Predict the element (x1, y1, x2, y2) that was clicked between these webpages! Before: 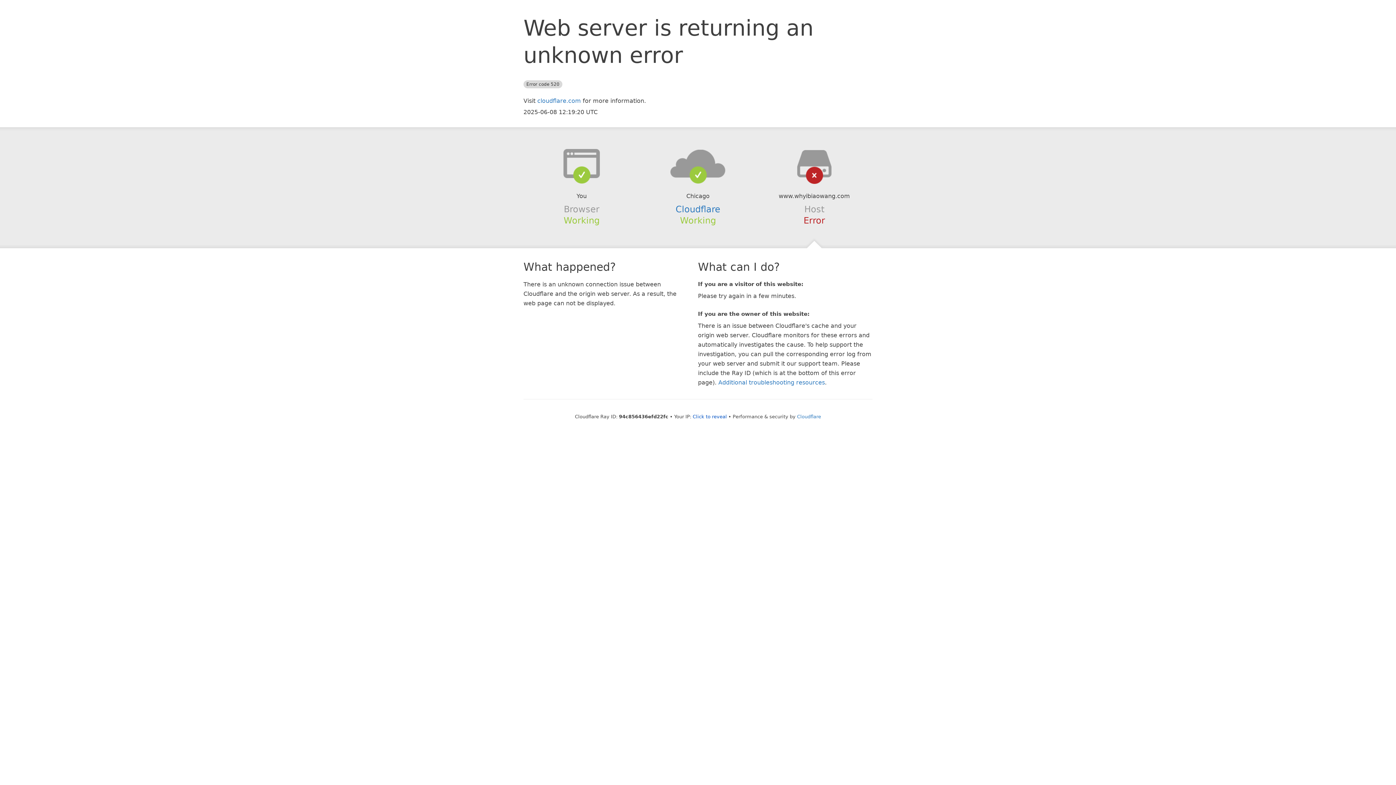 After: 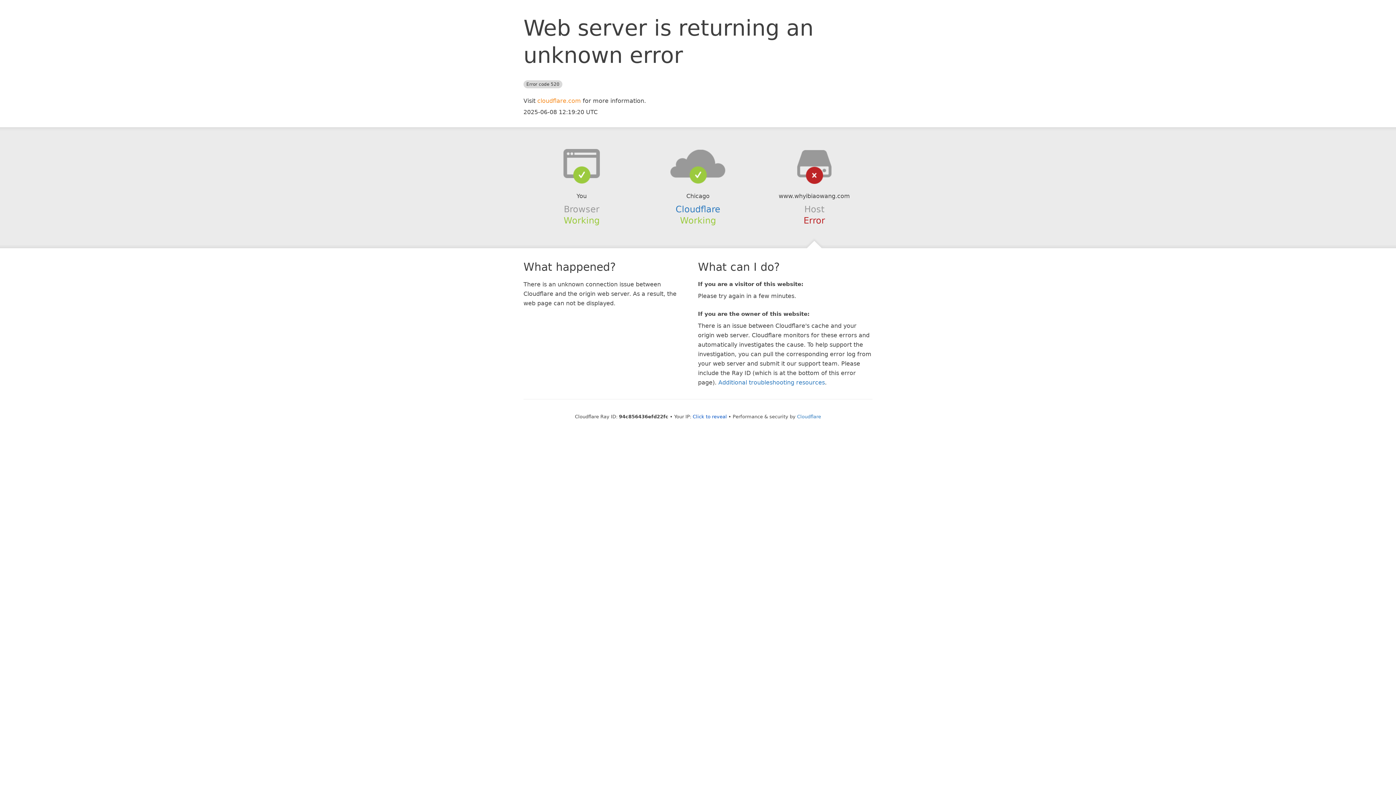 Action: label: cloudflare.com bbox: (537, 97, 581, 104)